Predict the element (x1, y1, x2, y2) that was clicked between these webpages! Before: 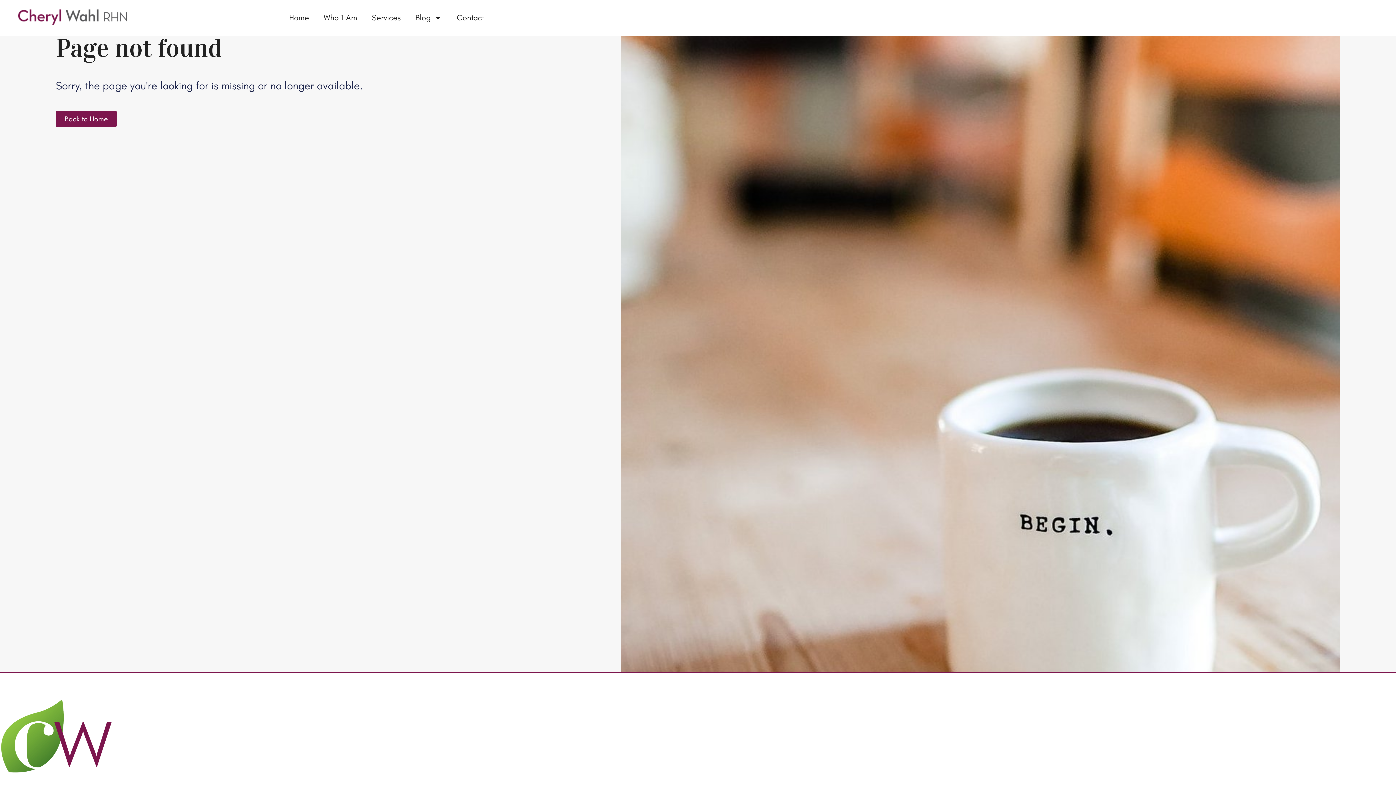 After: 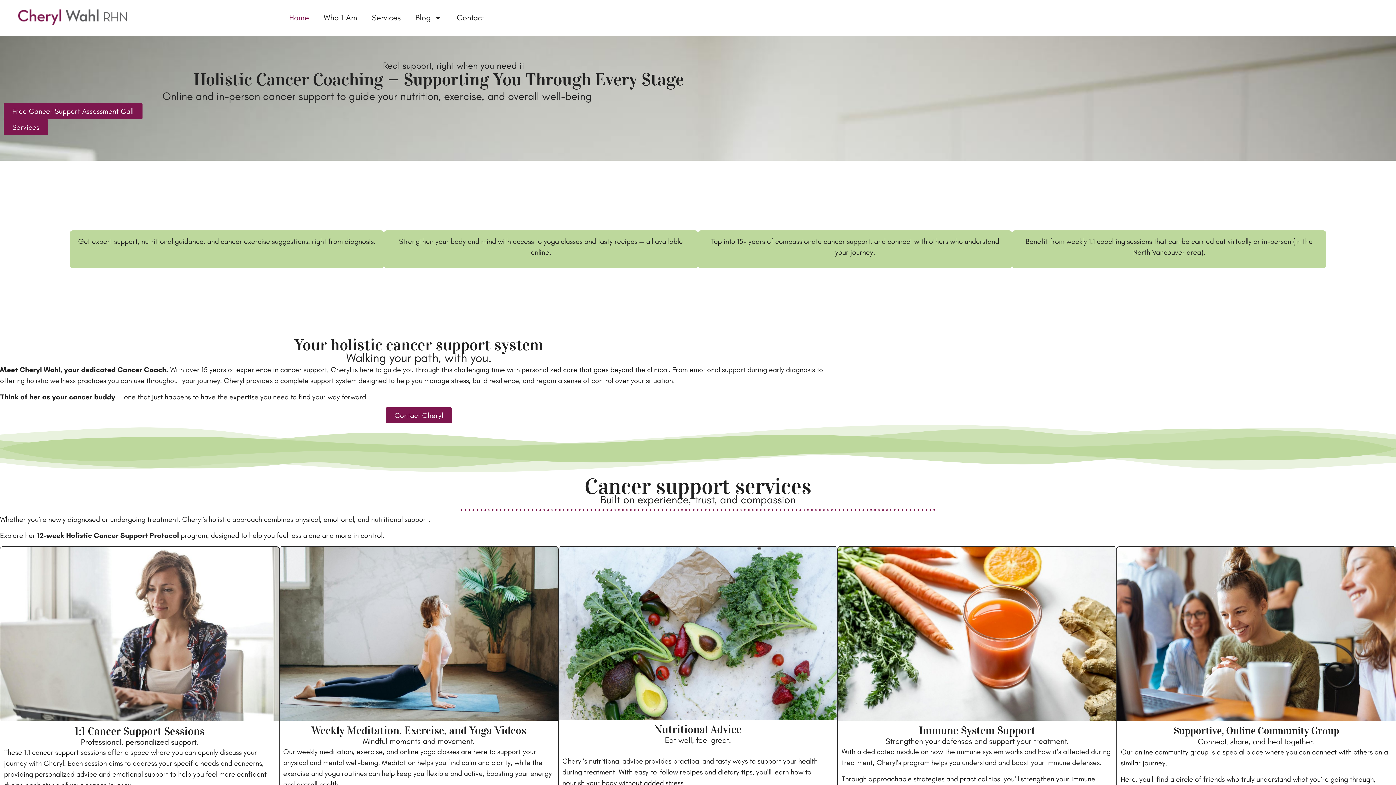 Action: bbox: (282, 9, 316, 26) label: Home